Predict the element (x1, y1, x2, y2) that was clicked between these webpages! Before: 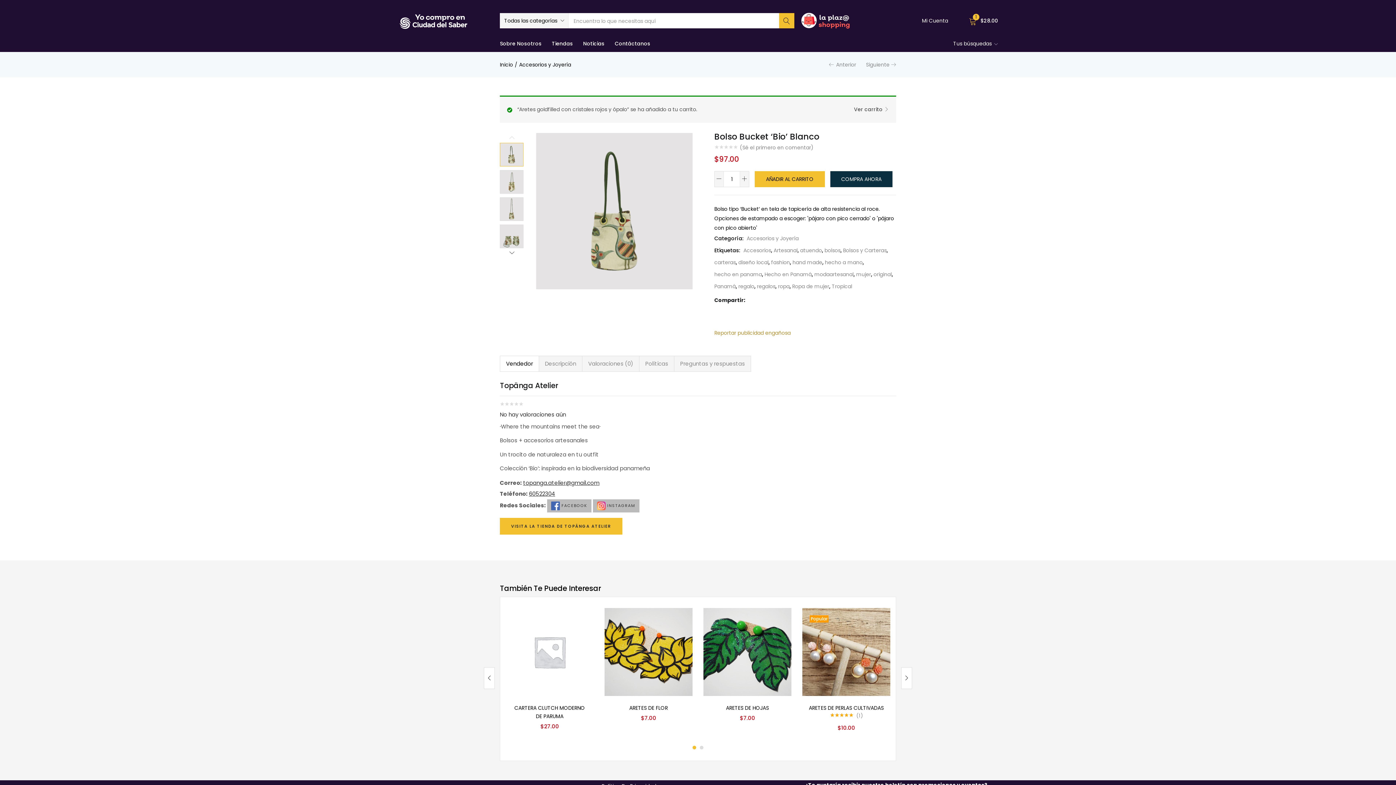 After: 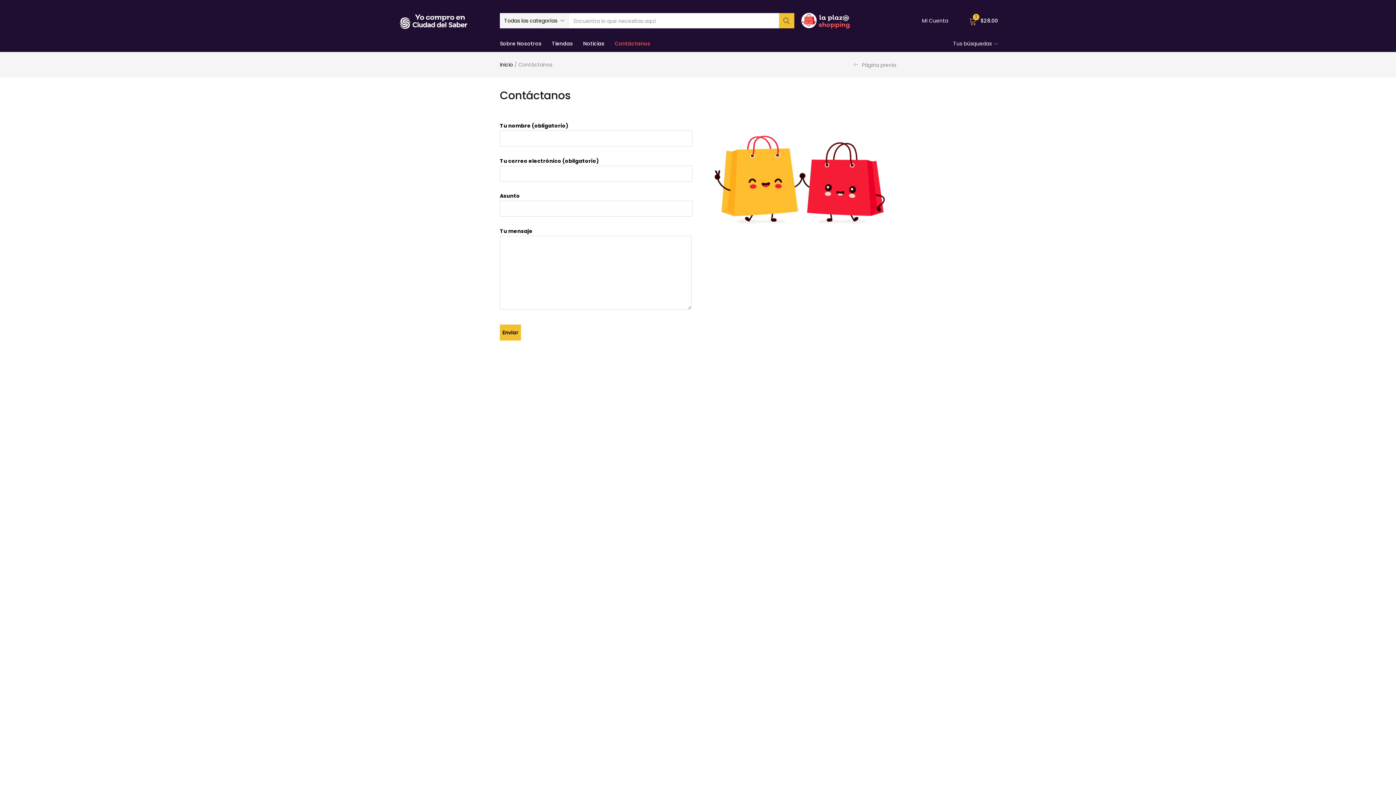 Action: bbox: (609, 35, 655, 52) label: Contáctanos